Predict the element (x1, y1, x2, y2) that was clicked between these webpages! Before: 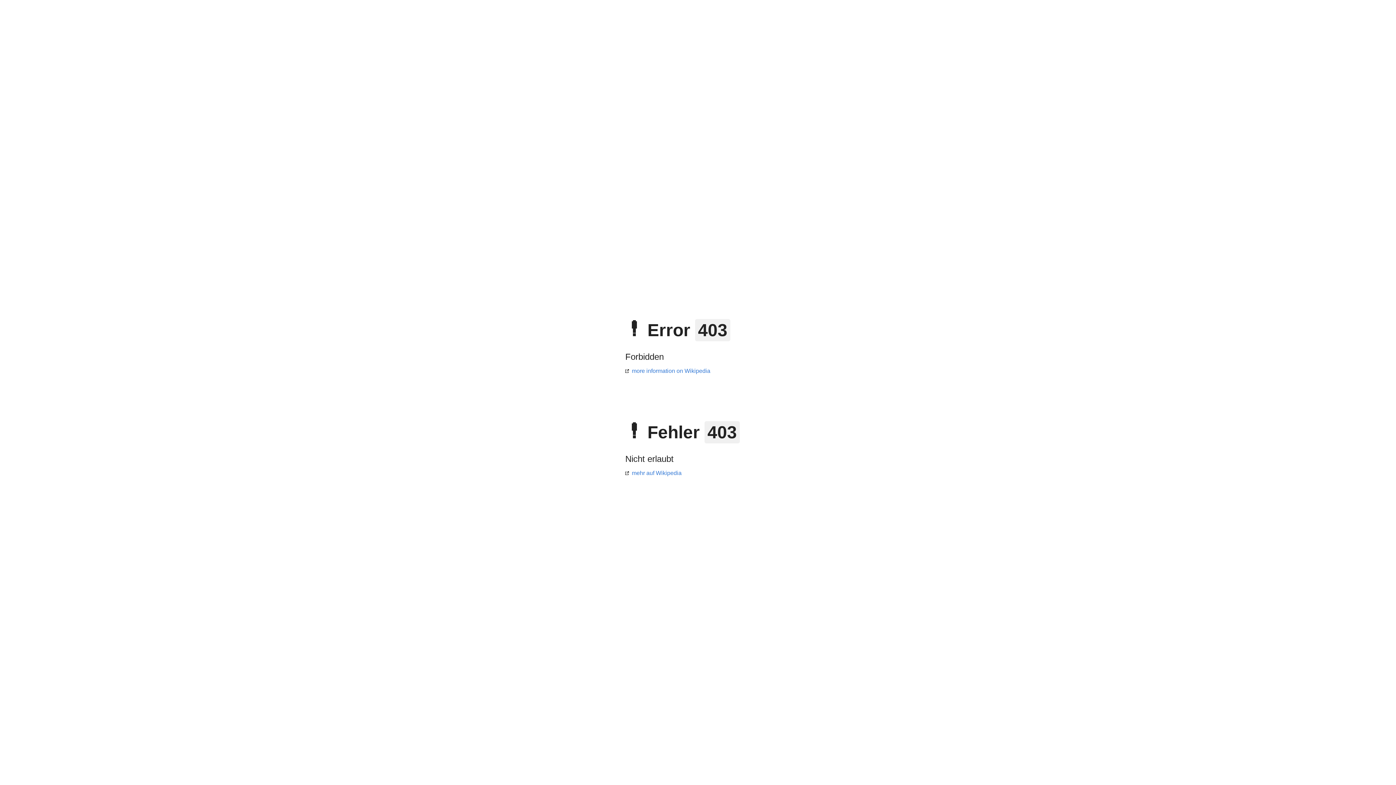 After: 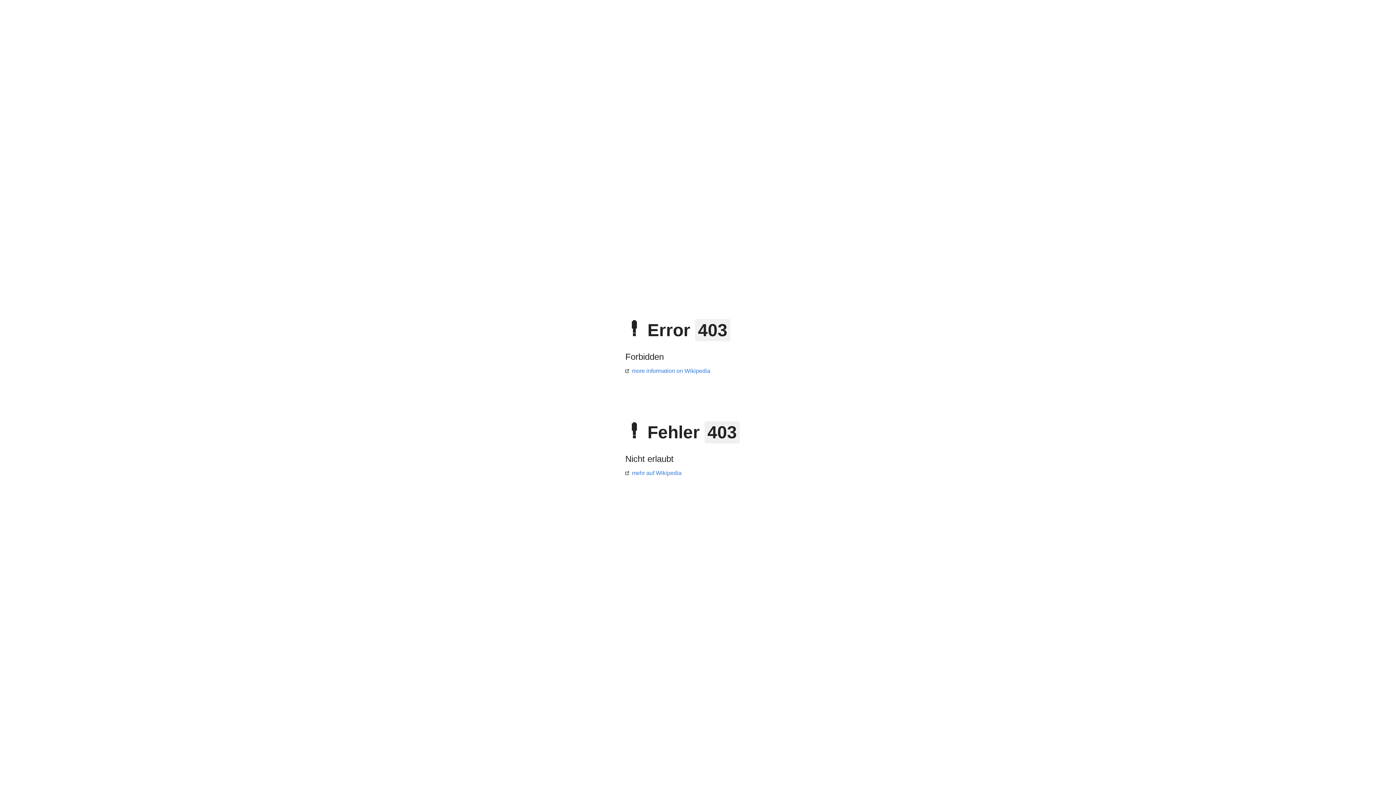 Action: bbox: (625, 470, 681, 476) label: mehr auf Wikipedia